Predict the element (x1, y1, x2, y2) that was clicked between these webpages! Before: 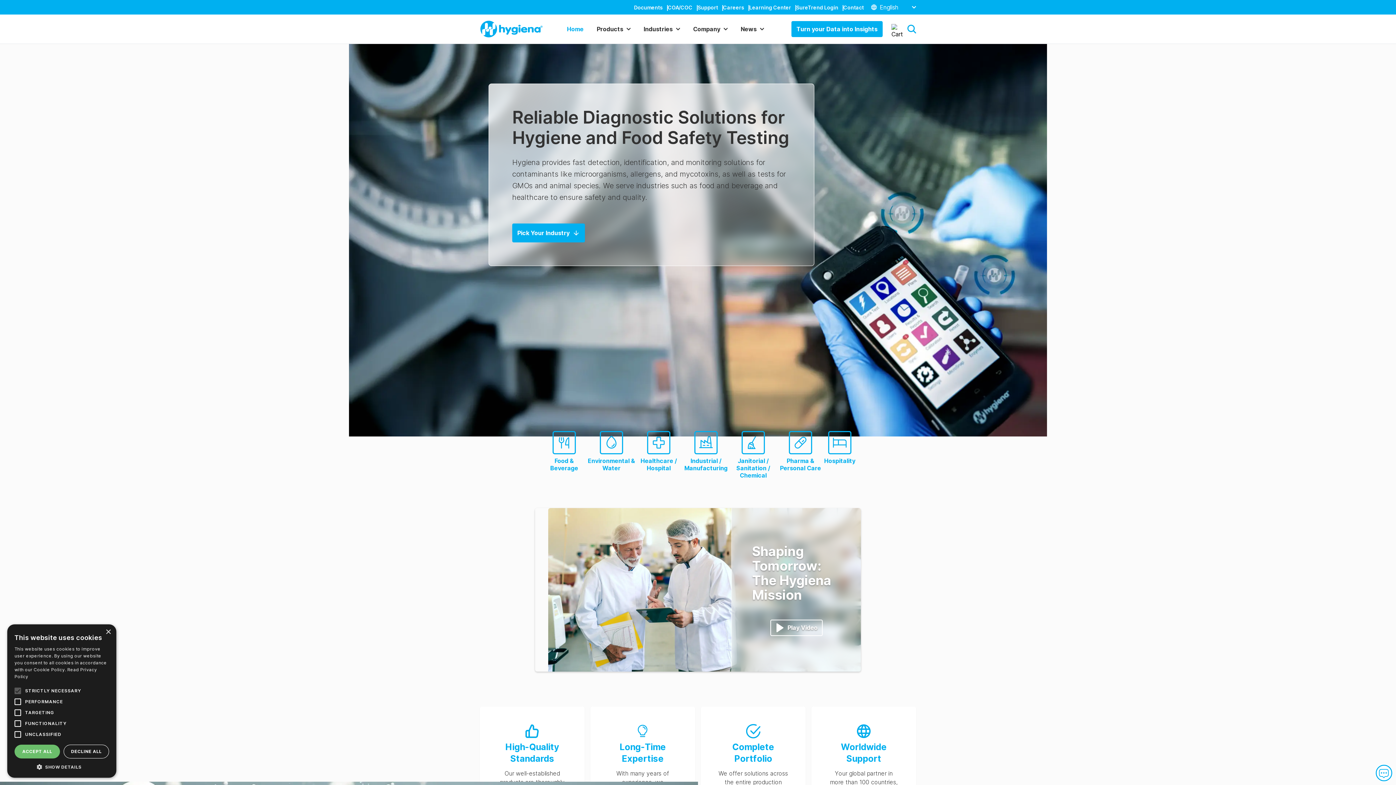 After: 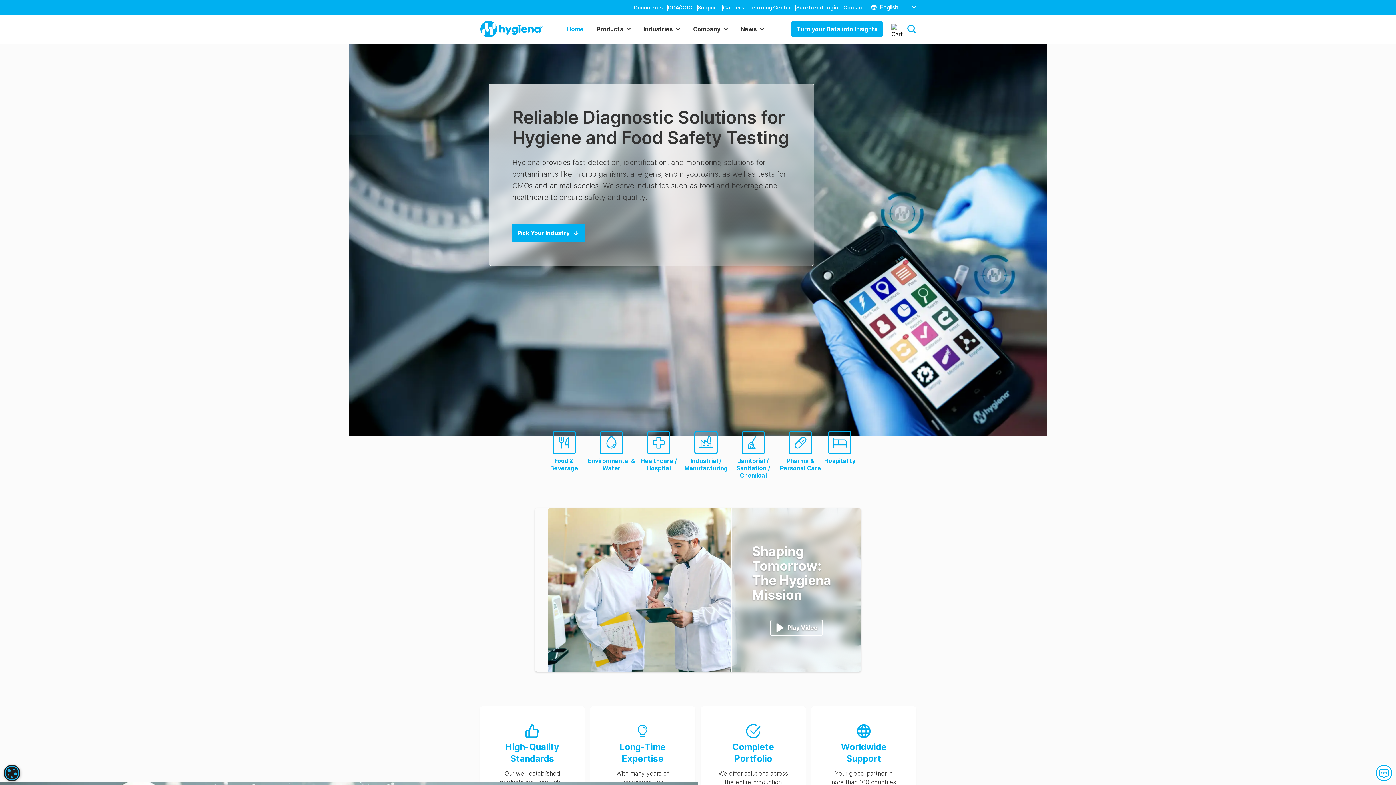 Action: bbox: (14, 745, 60, 758) label: ACCEPT ALL